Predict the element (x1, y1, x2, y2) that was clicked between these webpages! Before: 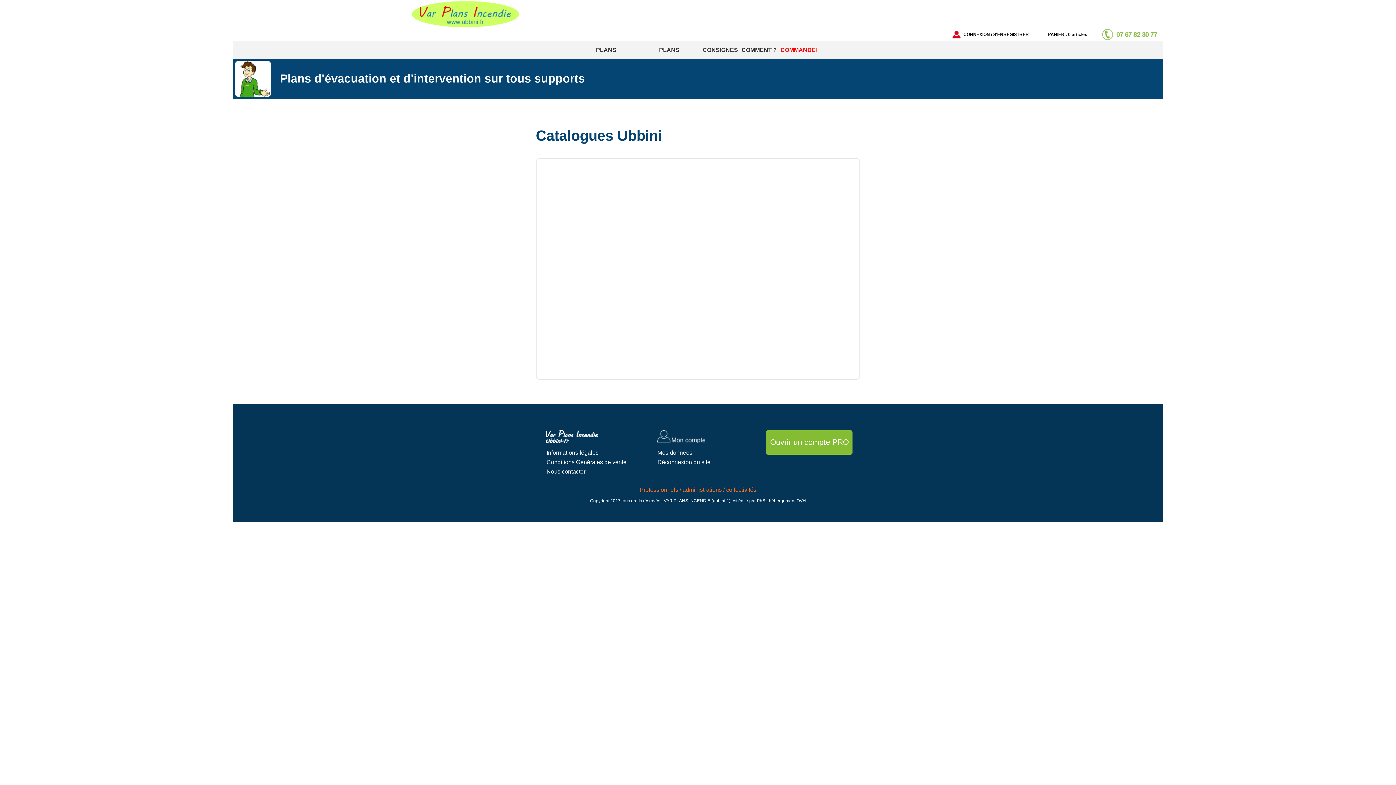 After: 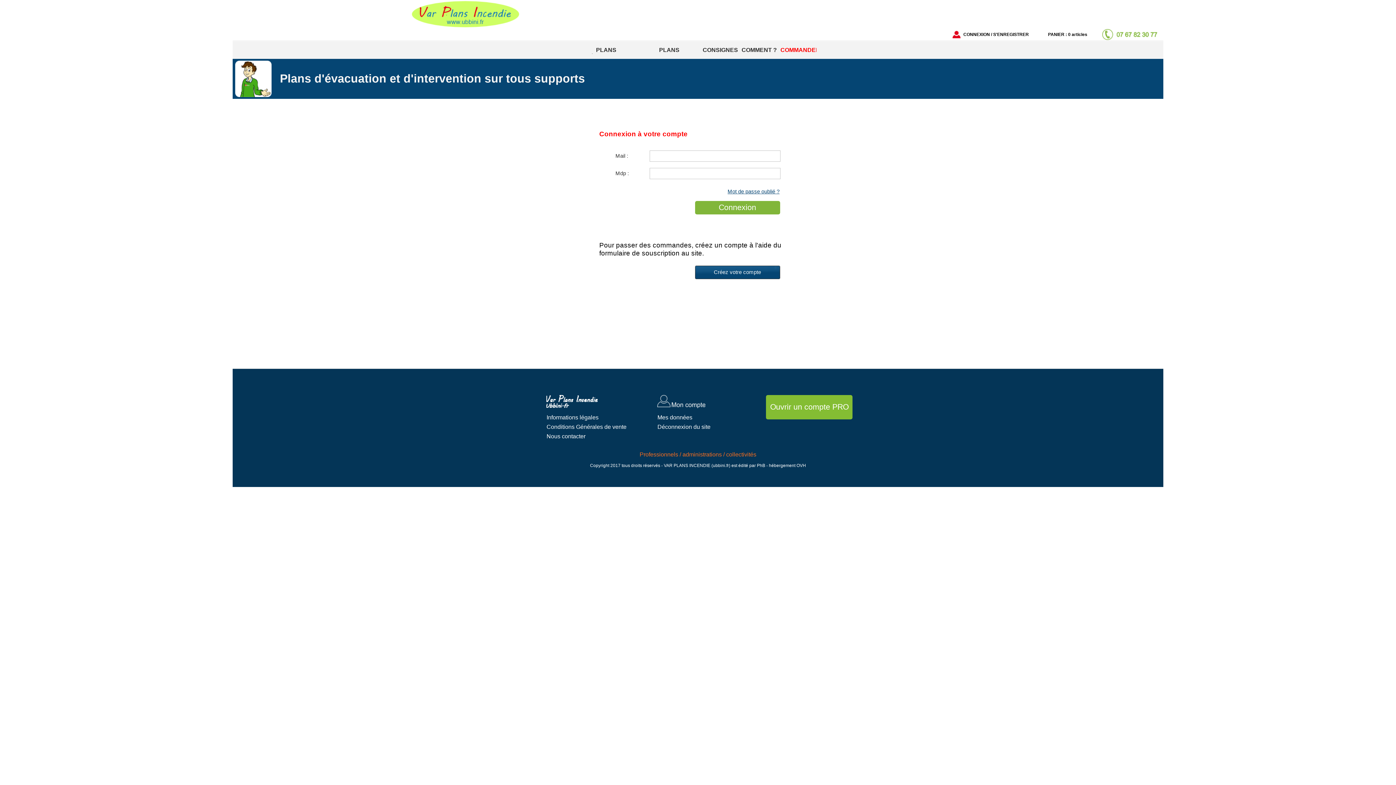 Action: bbox: (780, 46, 820, 53) label: COMMANDER